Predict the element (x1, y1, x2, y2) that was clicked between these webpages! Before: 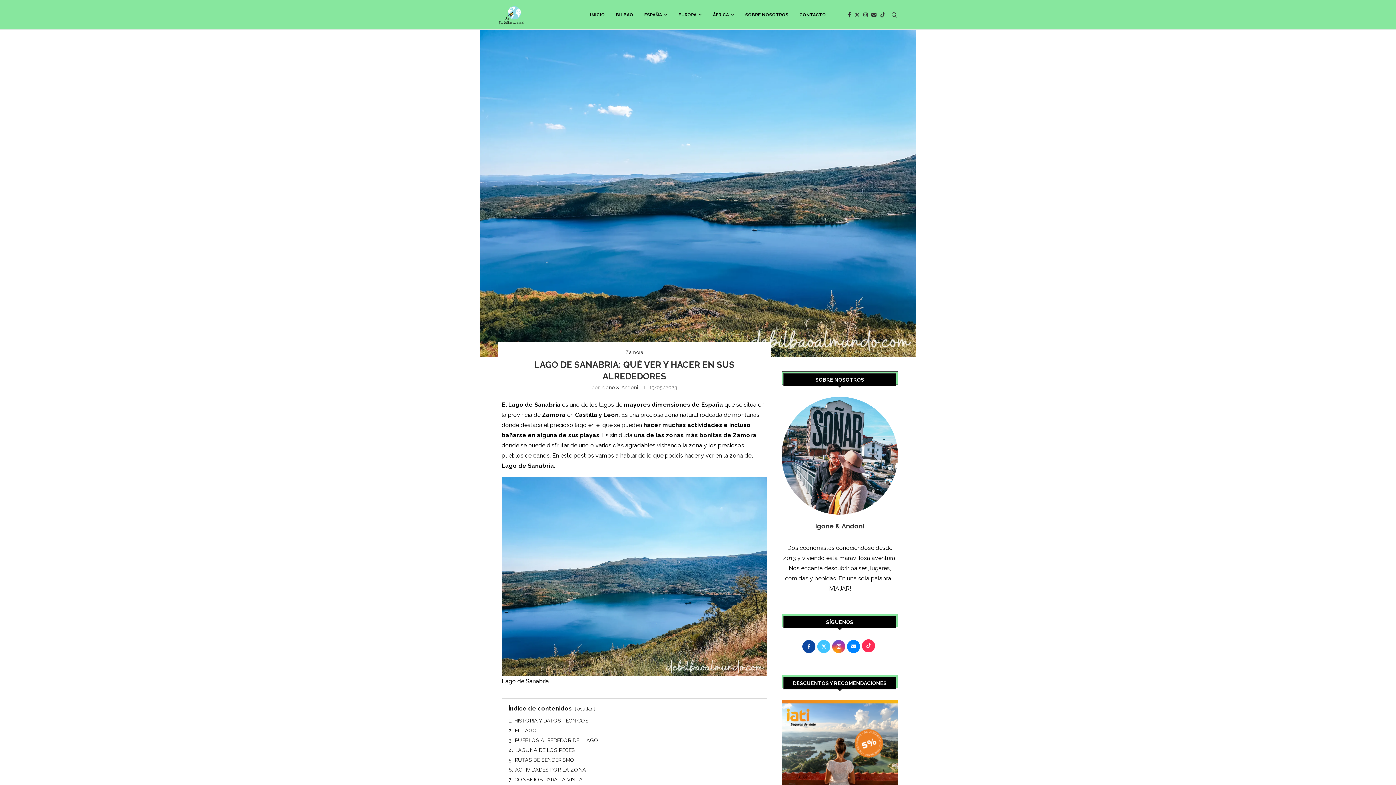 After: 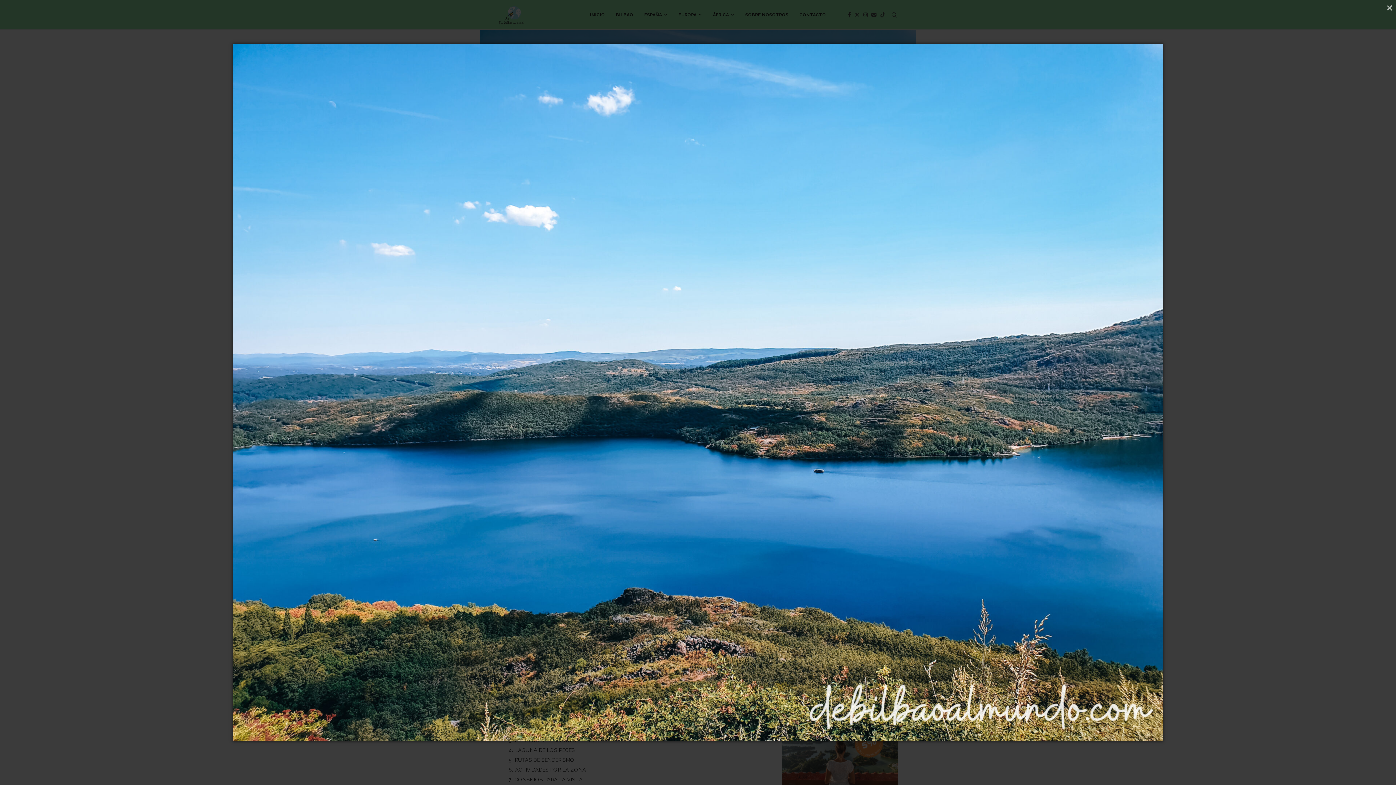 Action: bbox: (480, 29, 916, 357)